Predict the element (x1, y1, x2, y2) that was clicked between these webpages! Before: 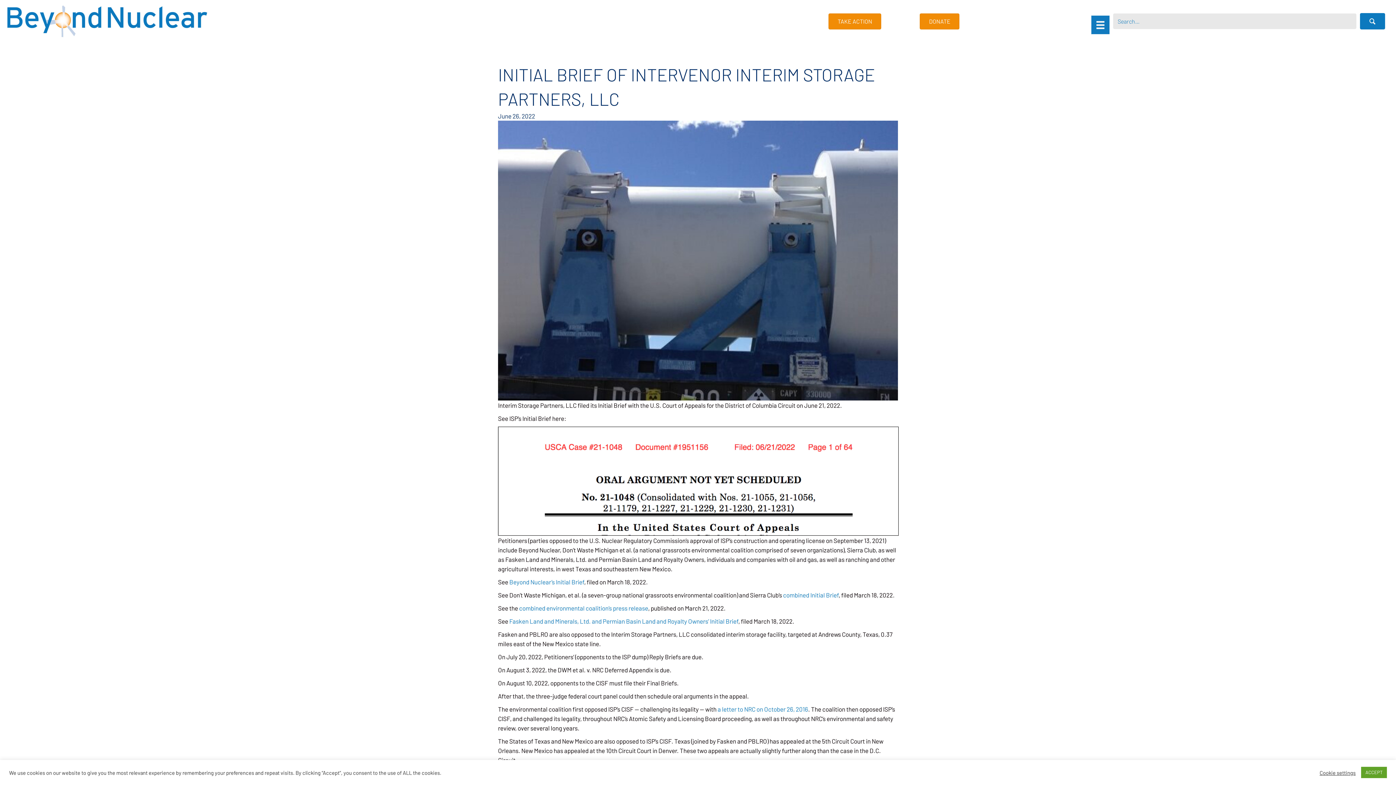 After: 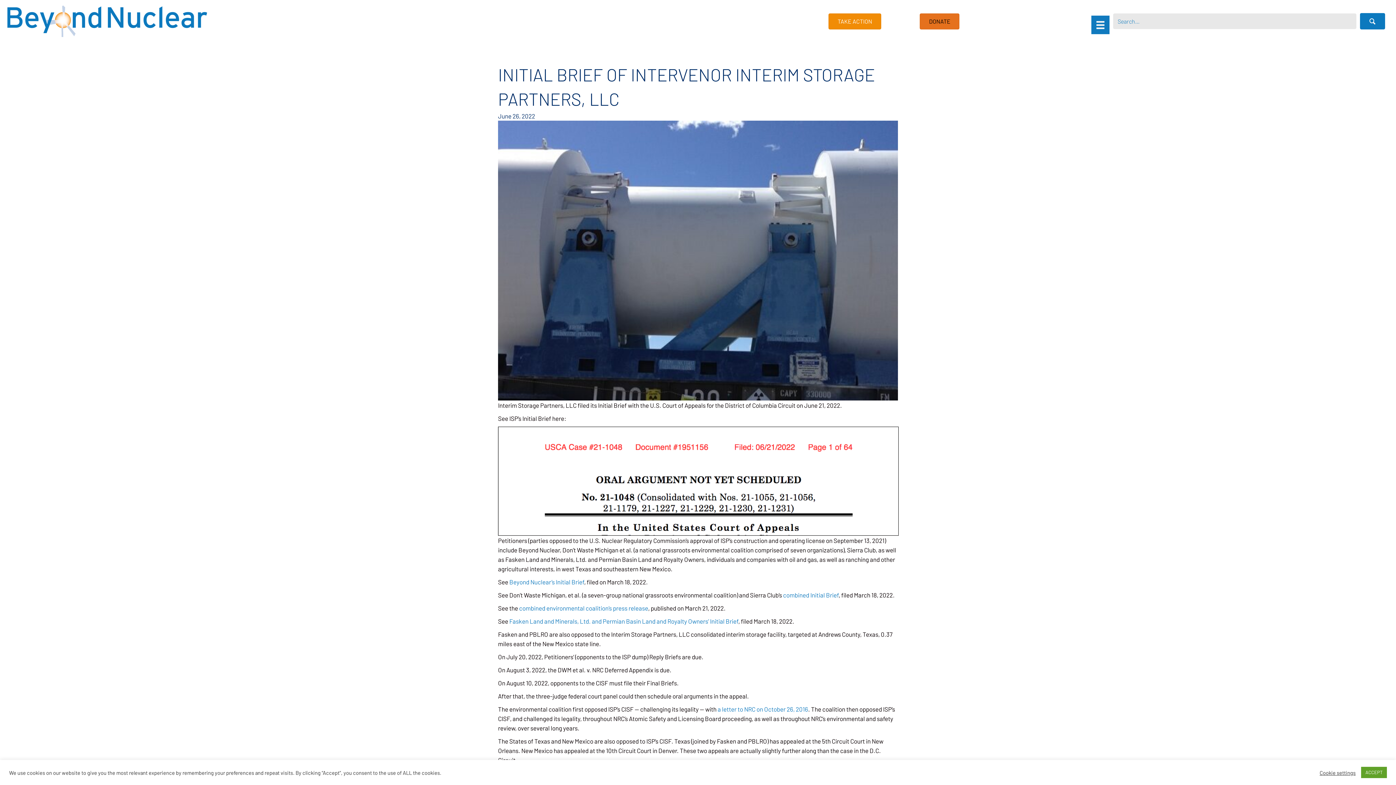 Action: bbox: (920, 13, 959, 29) label: DONATE